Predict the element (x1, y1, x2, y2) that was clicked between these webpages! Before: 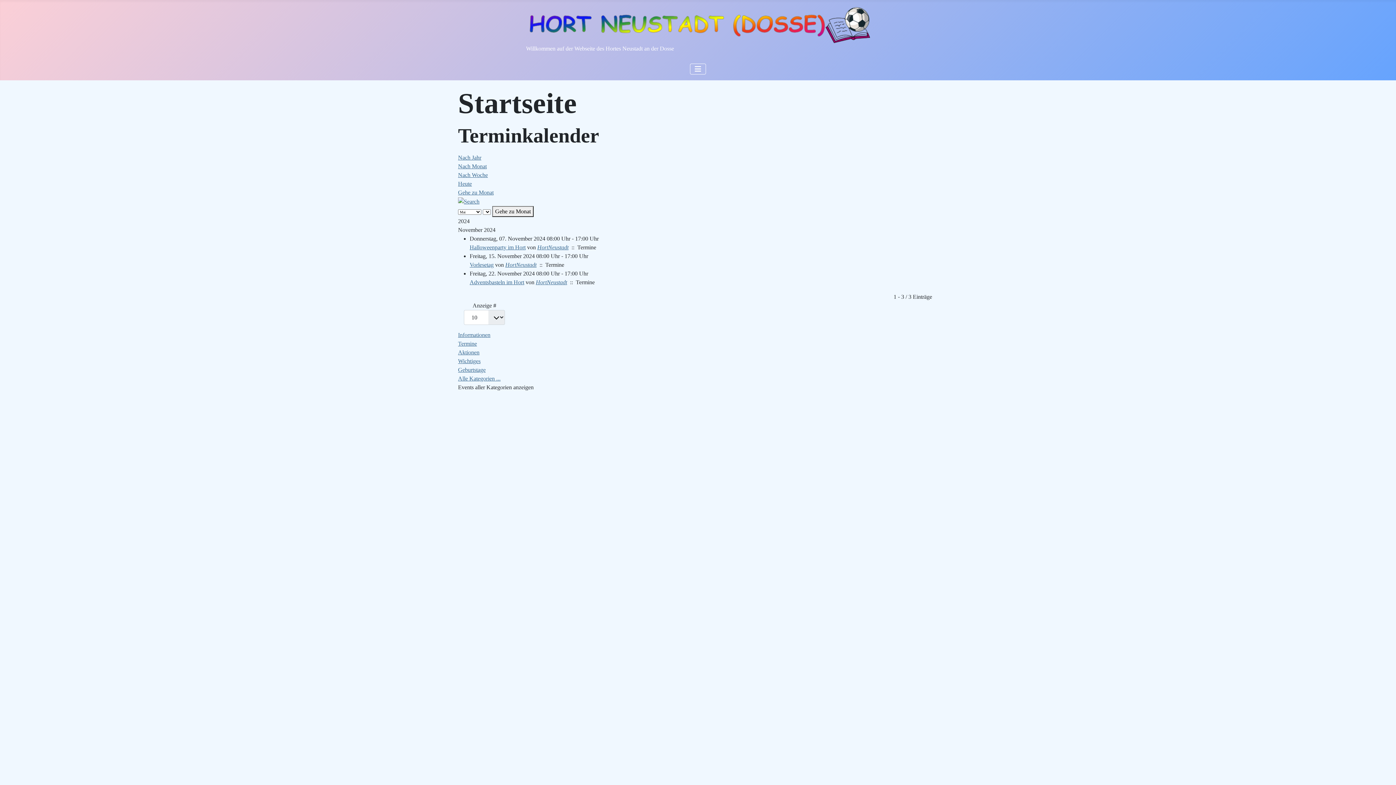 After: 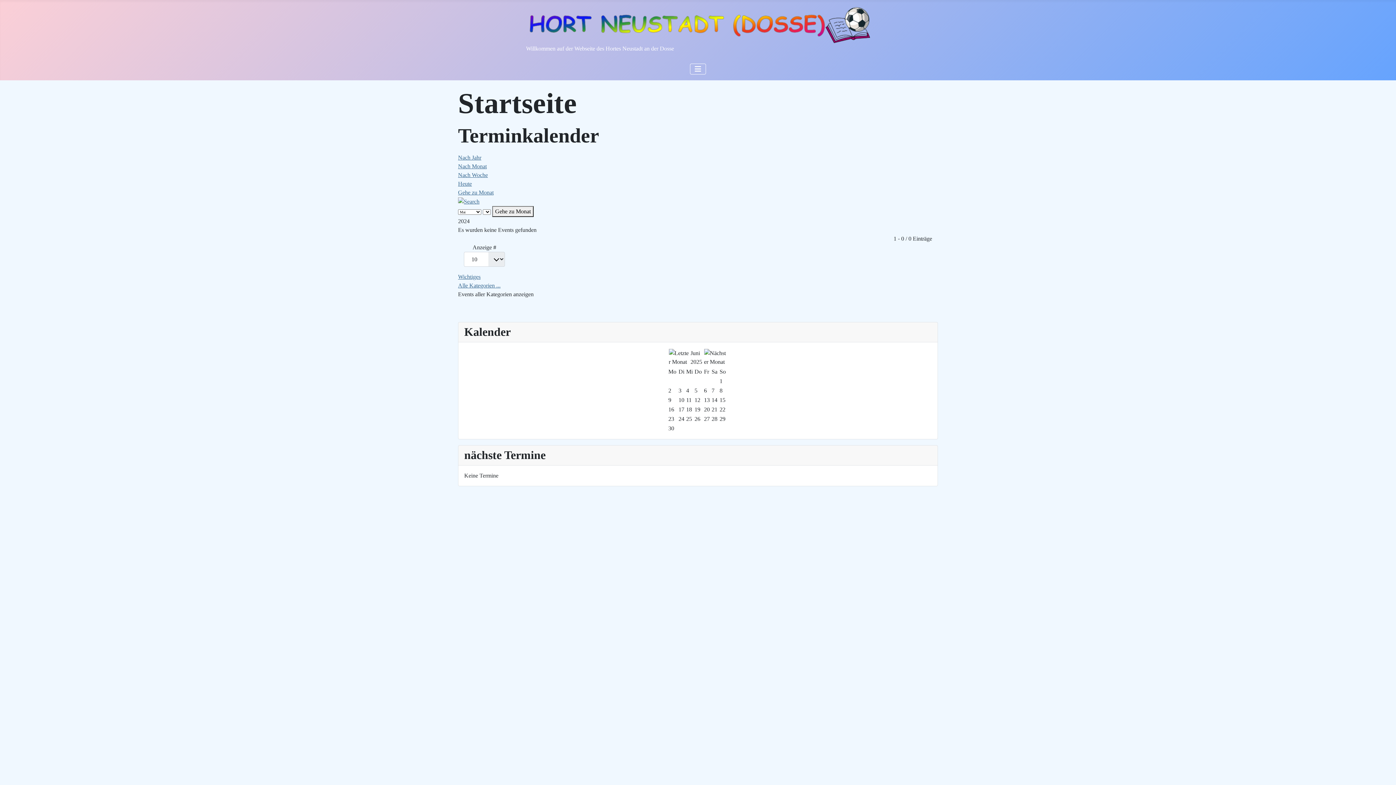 Action: bbox: (458, 358, 480, 364) label: Wichtiges